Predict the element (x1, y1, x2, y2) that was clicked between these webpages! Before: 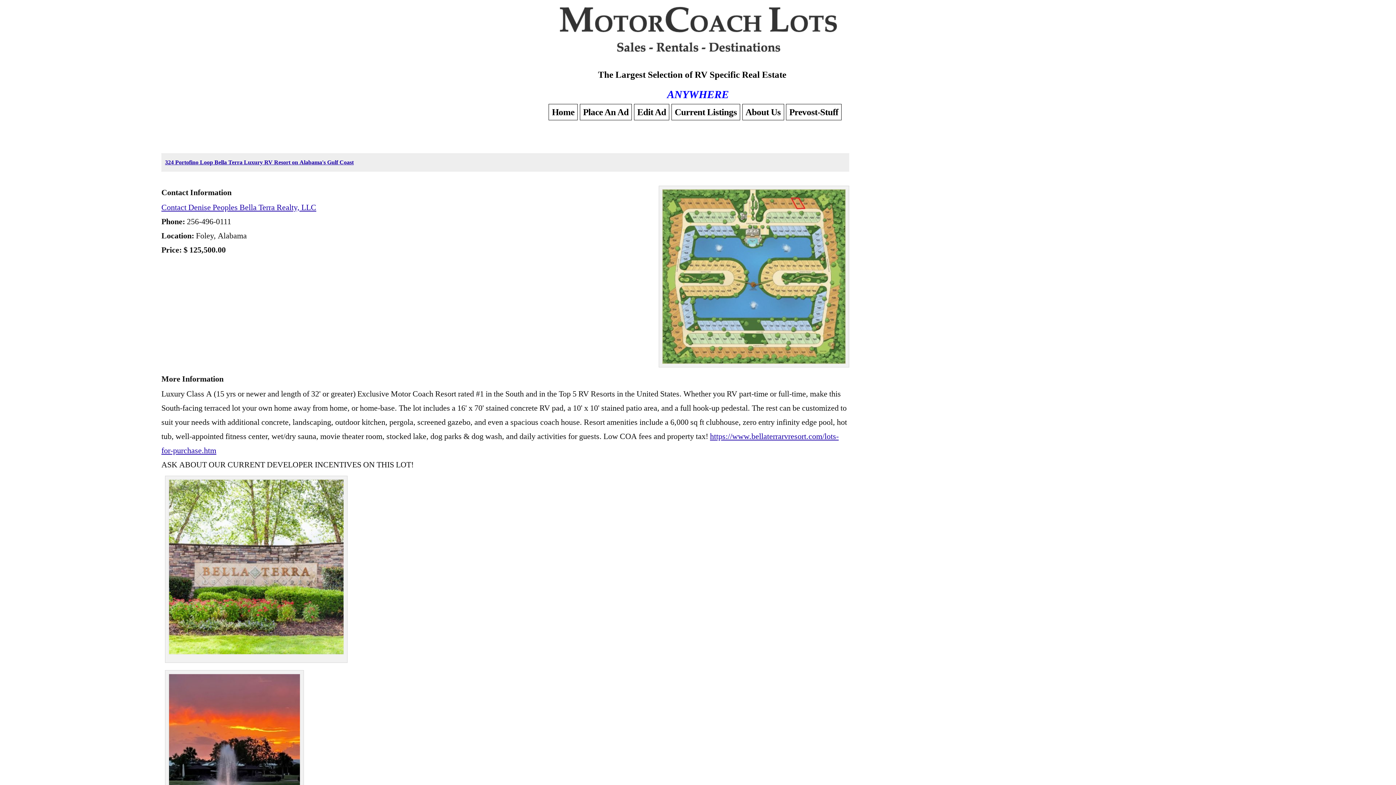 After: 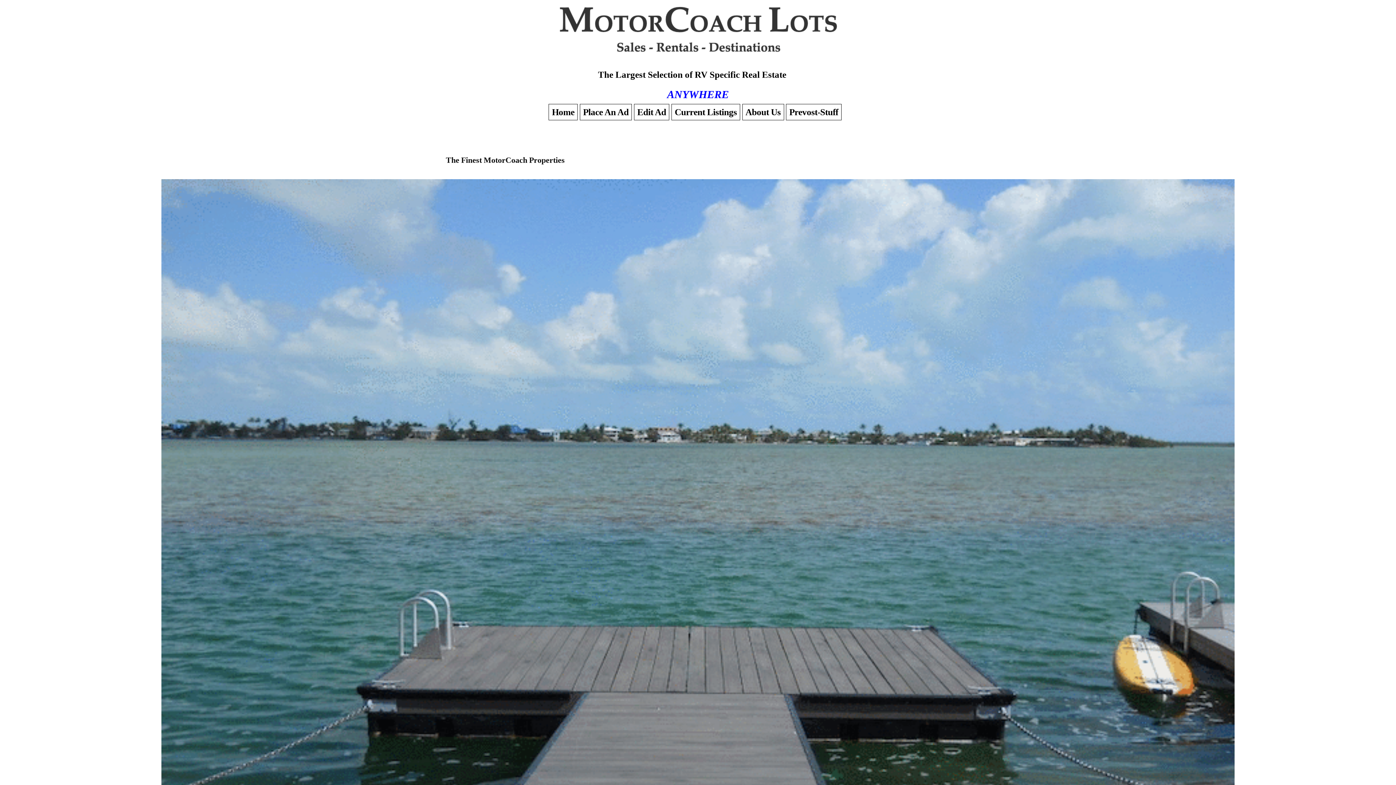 Action: bbox: (552, 0, 843, 63)